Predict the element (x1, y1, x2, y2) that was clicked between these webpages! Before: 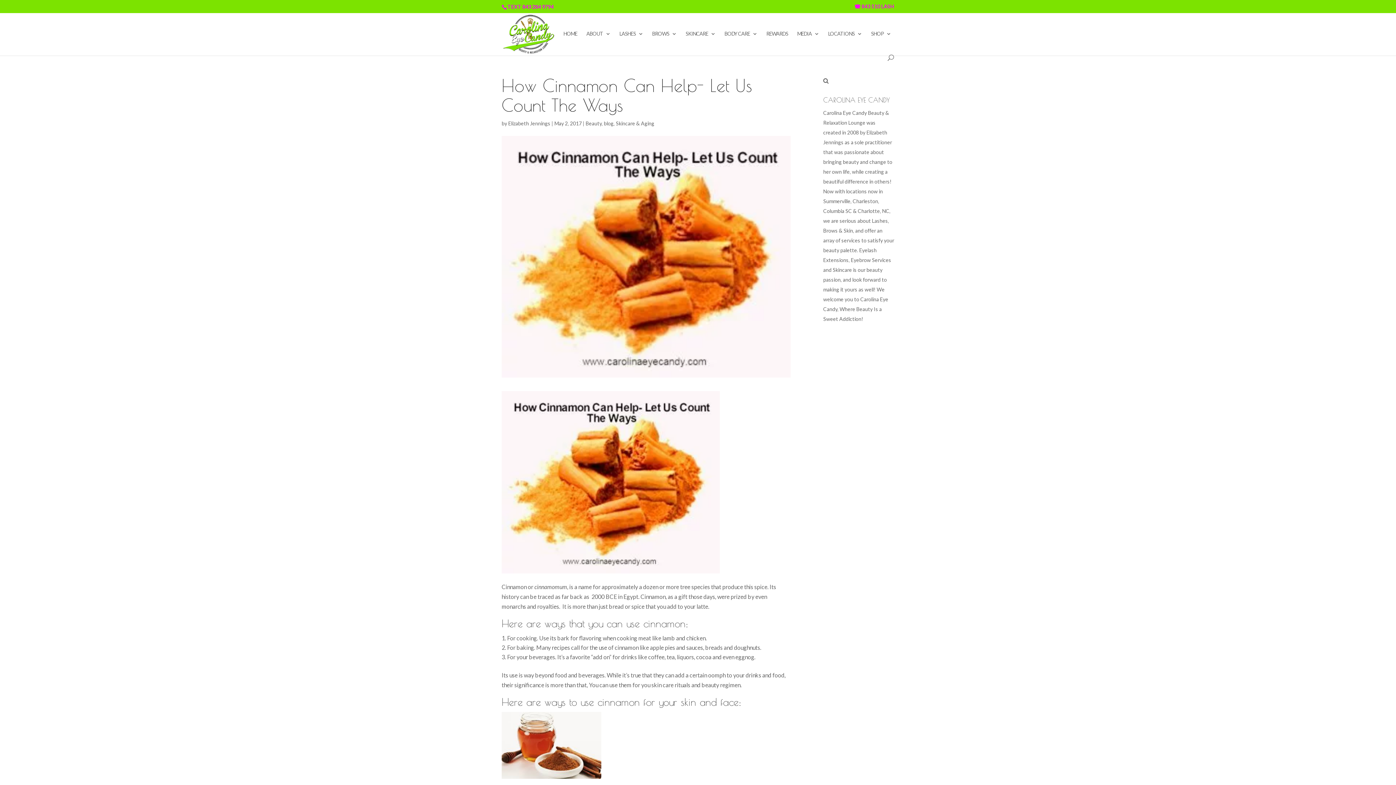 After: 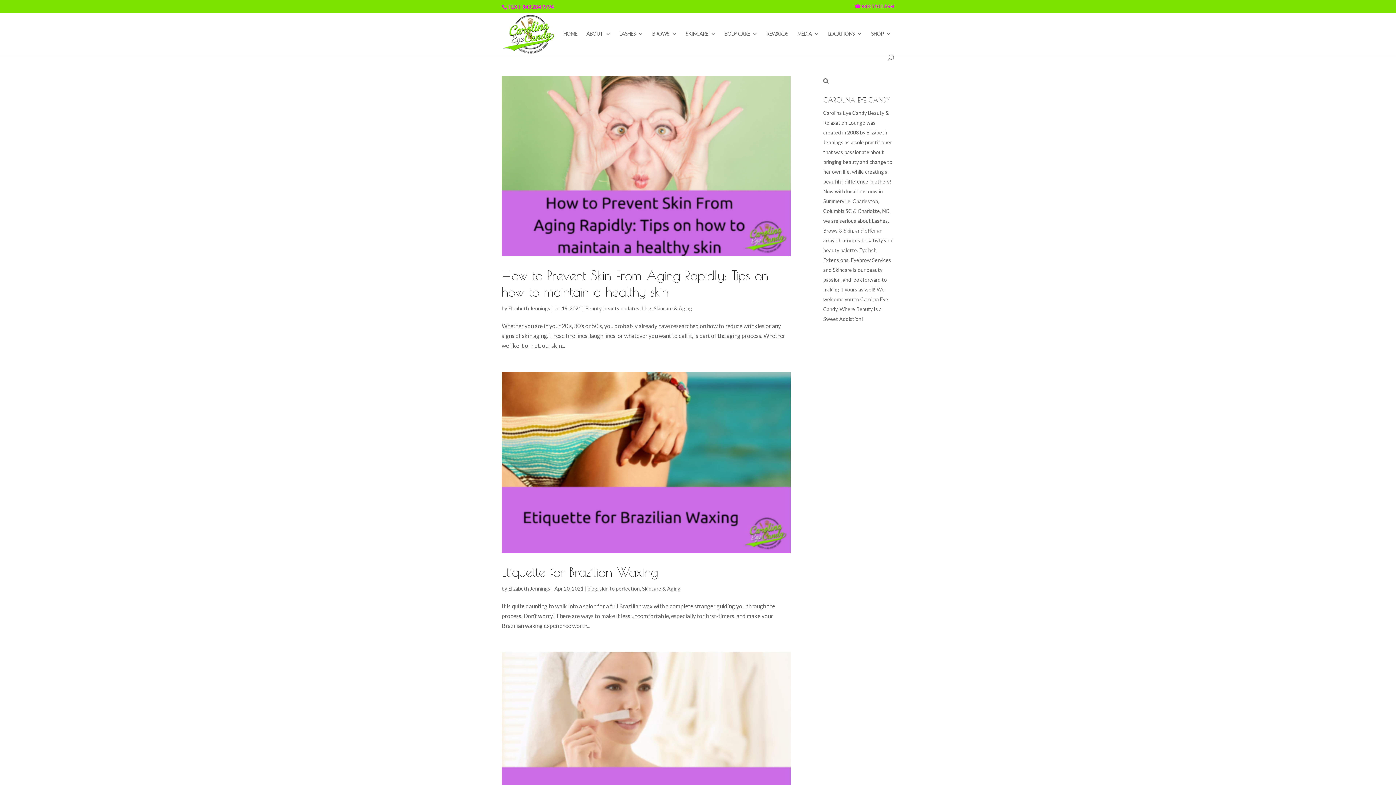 Action: label: Skincare & Aging bbox: (616, 120, 654, 126)